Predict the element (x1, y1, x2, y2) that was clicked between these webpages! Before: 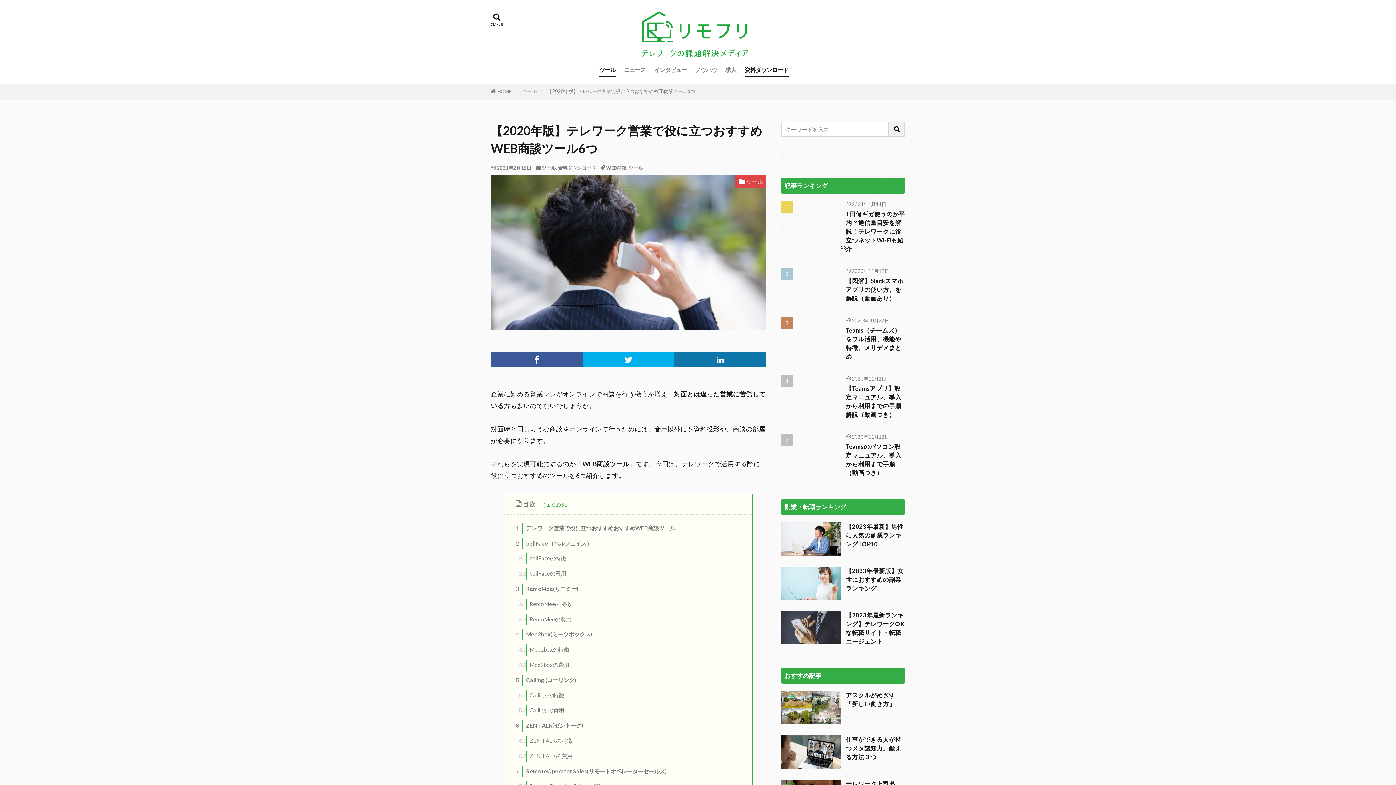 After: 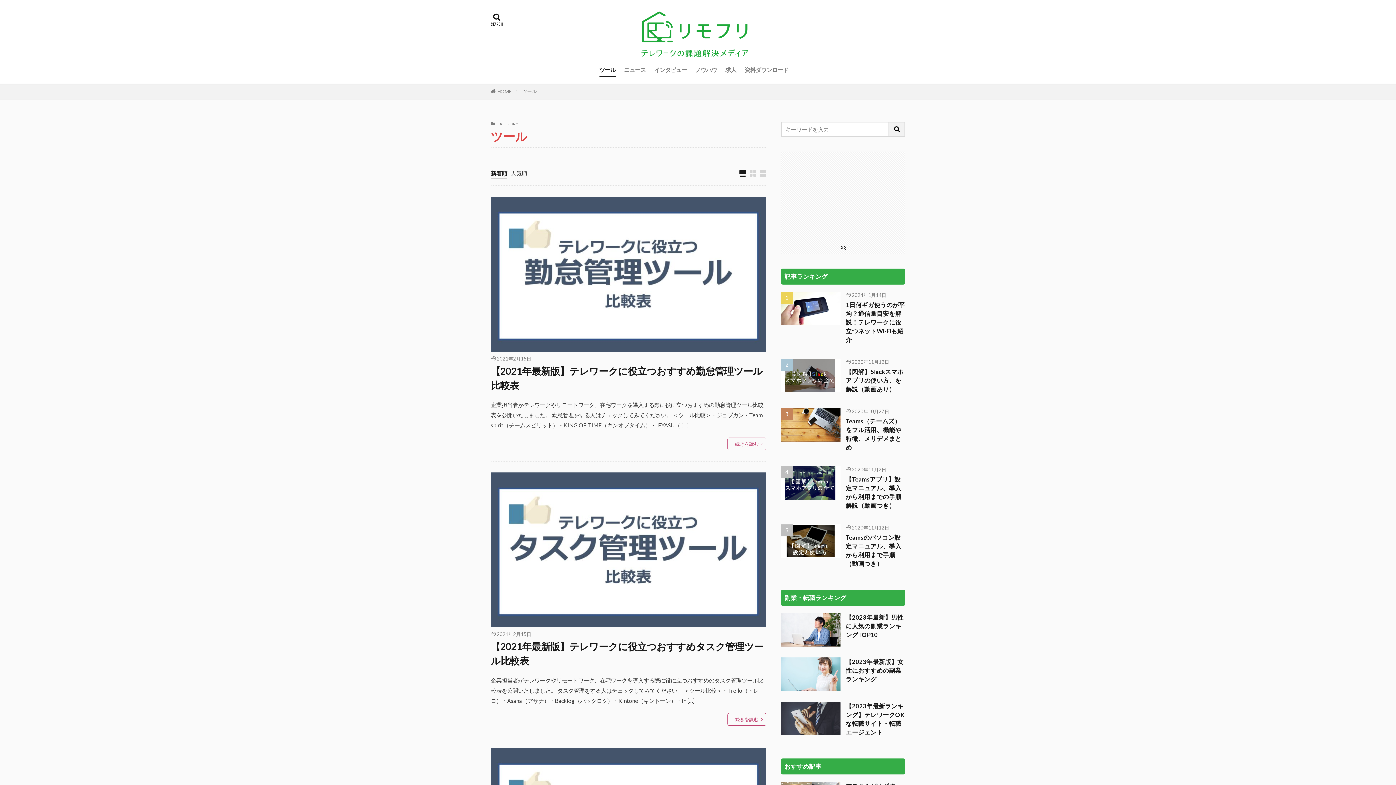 Action: label: ツール bbox: (522, 88, 536, 94)